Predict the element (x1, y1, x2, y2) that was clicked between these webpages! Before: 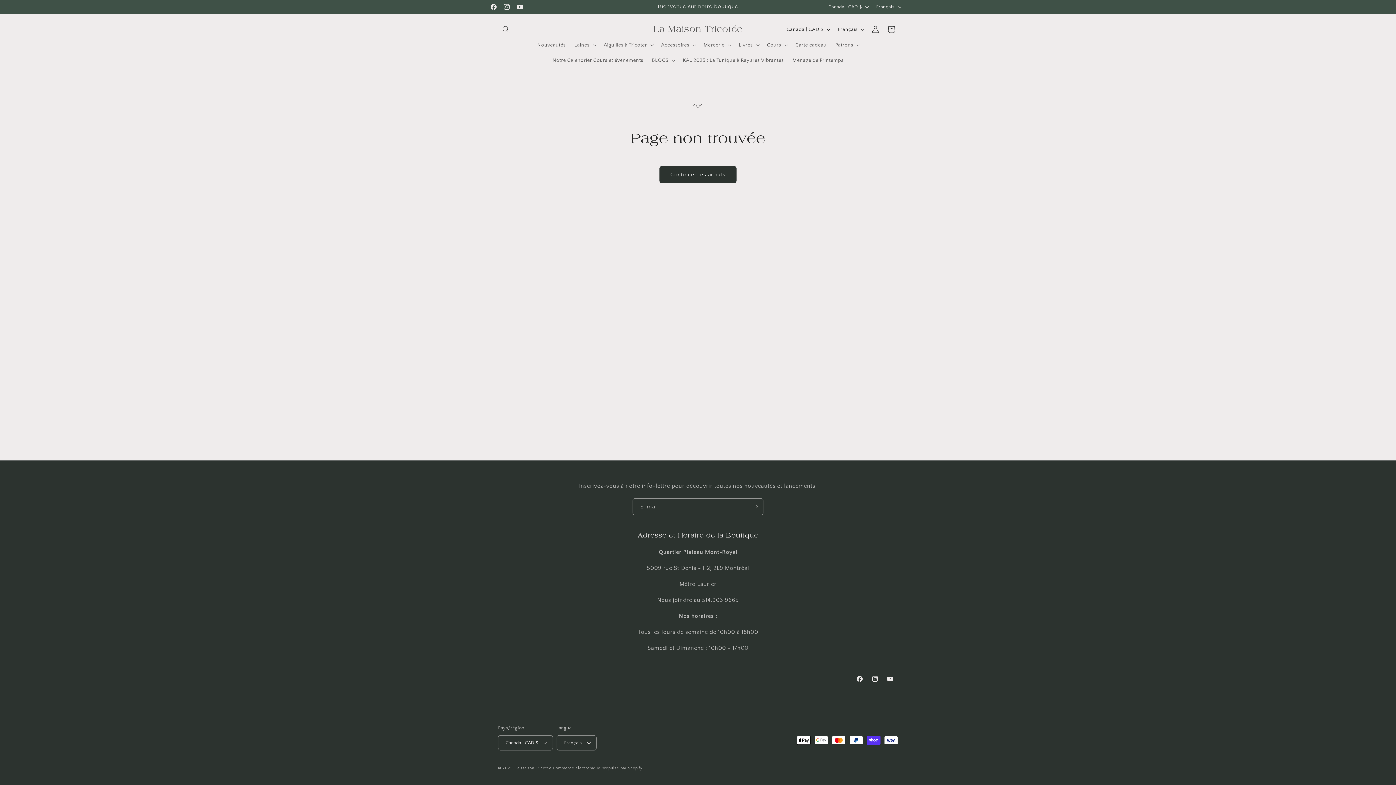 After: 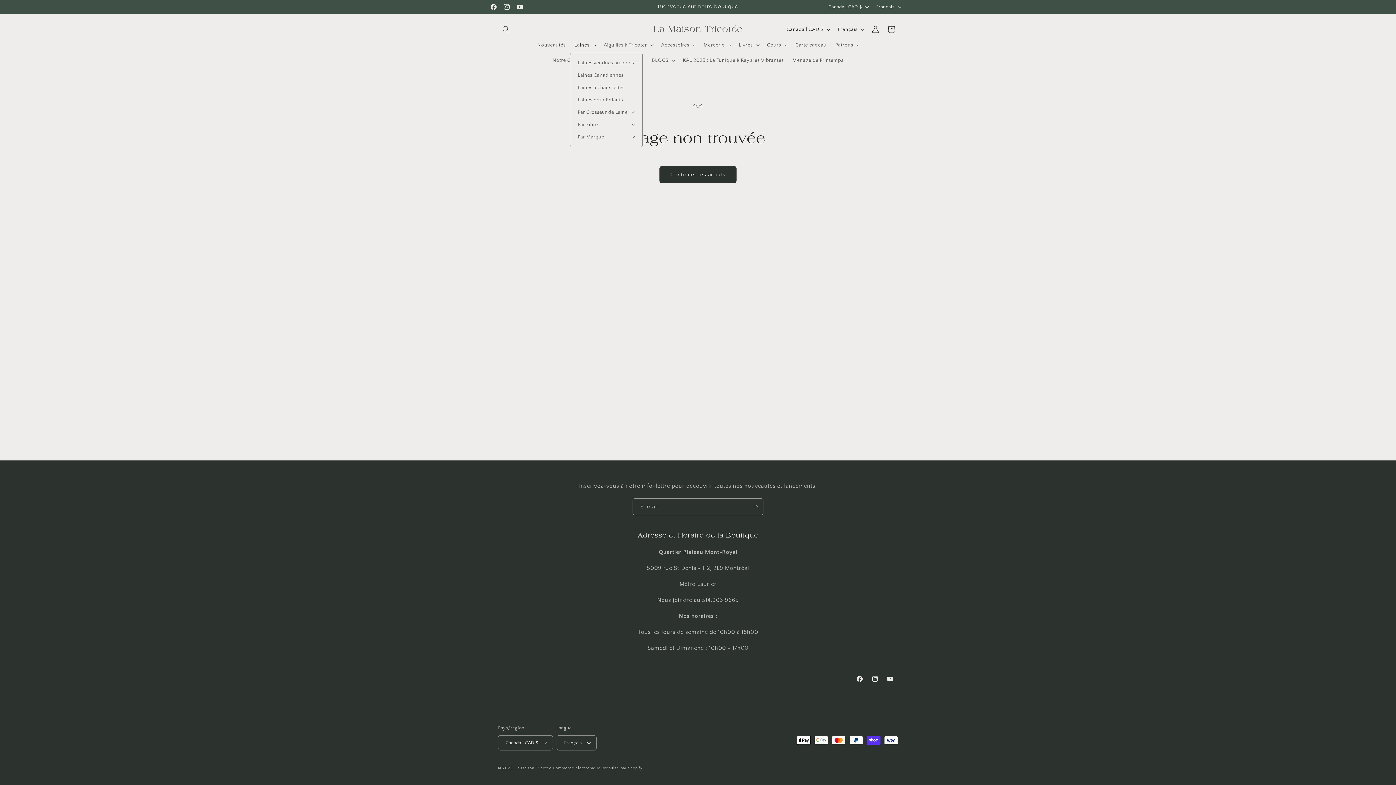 Action: label: Laines bbox: (570, 37, 599, 52)